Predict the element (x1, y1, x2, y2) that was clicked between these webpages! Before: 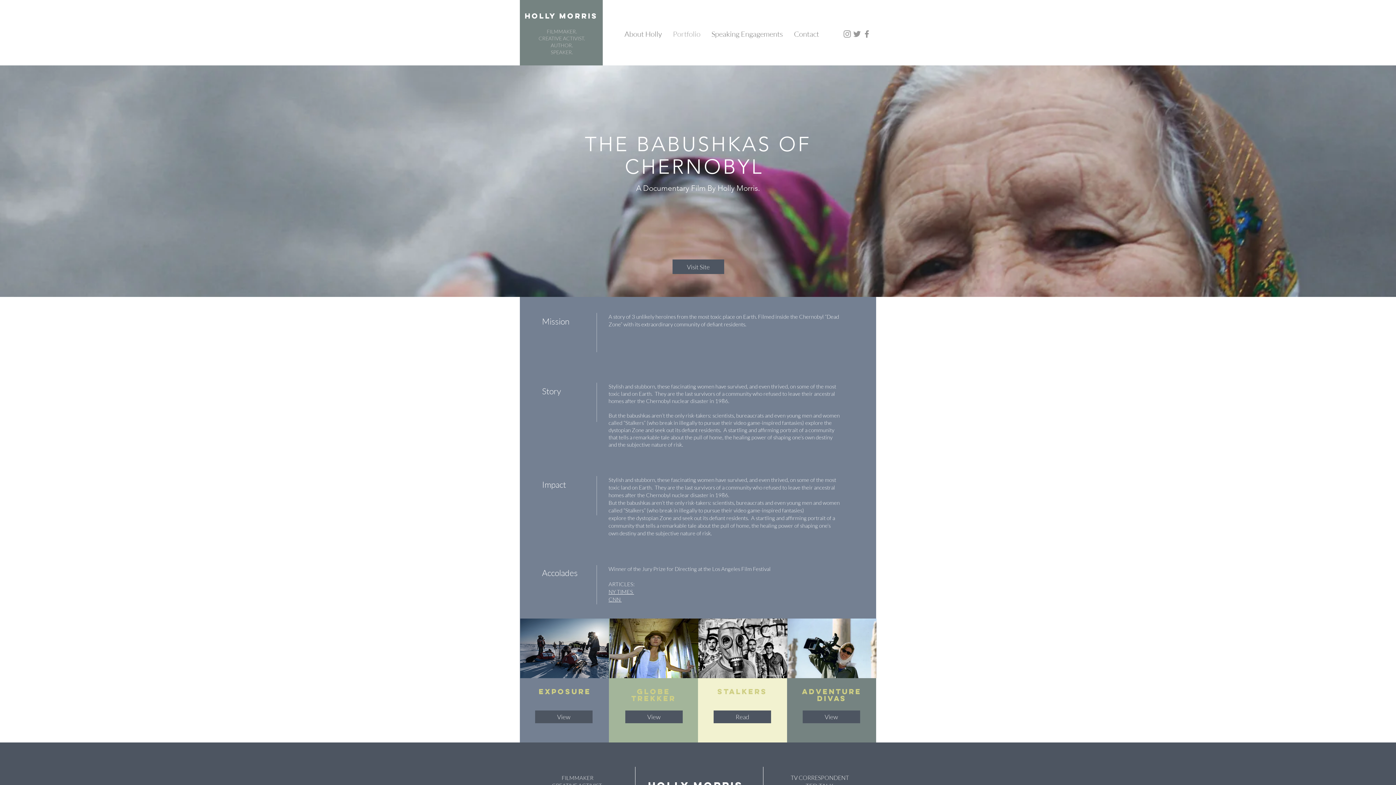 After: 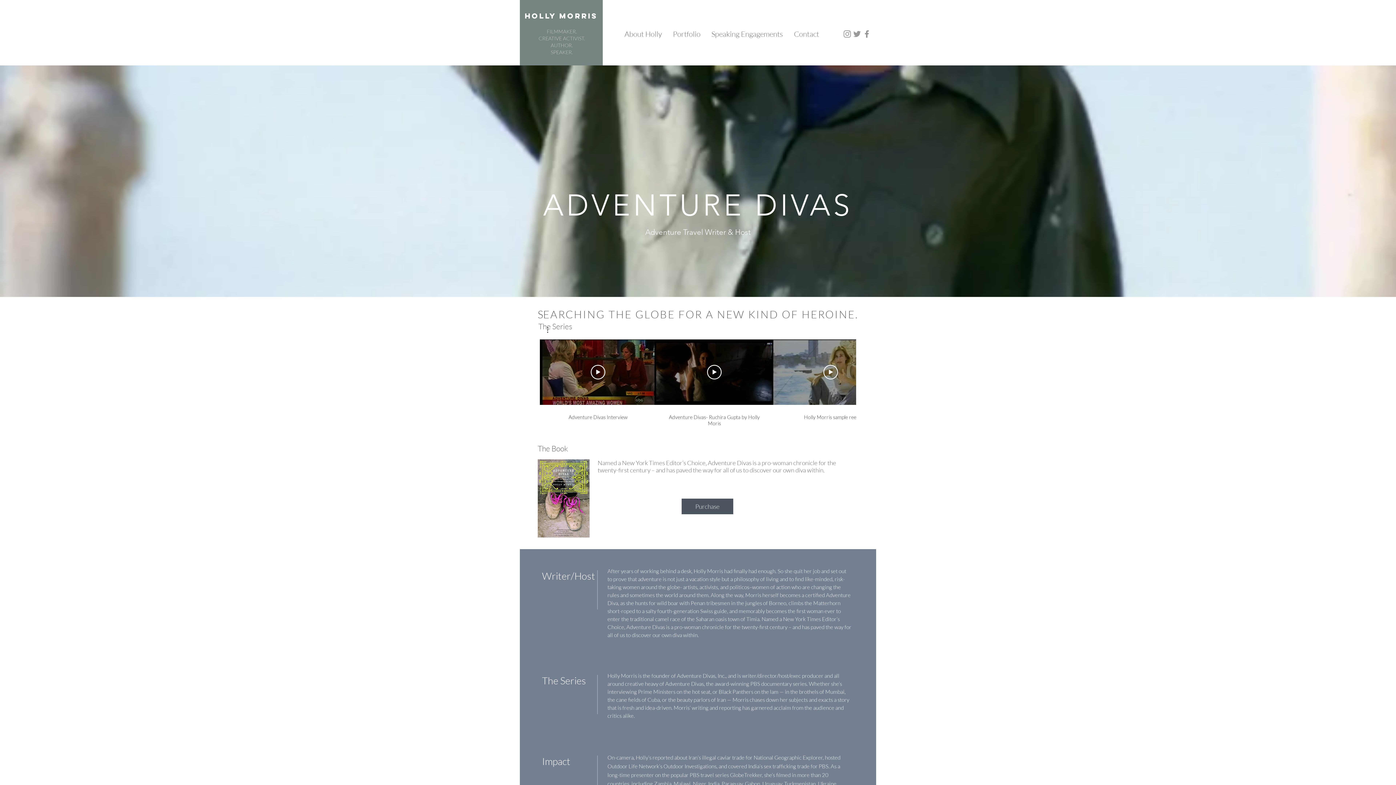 Action: label: View bbox: (802, 710, 860, 723)